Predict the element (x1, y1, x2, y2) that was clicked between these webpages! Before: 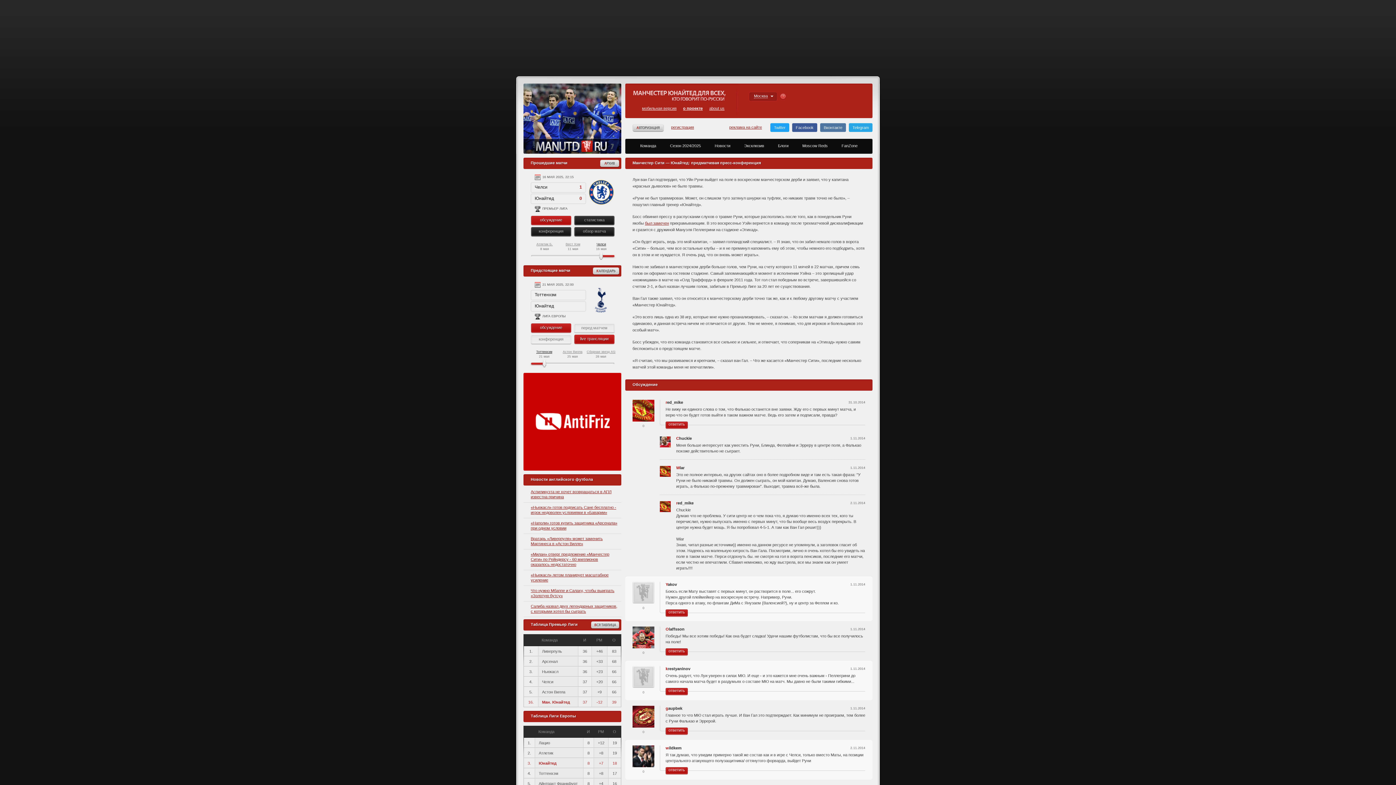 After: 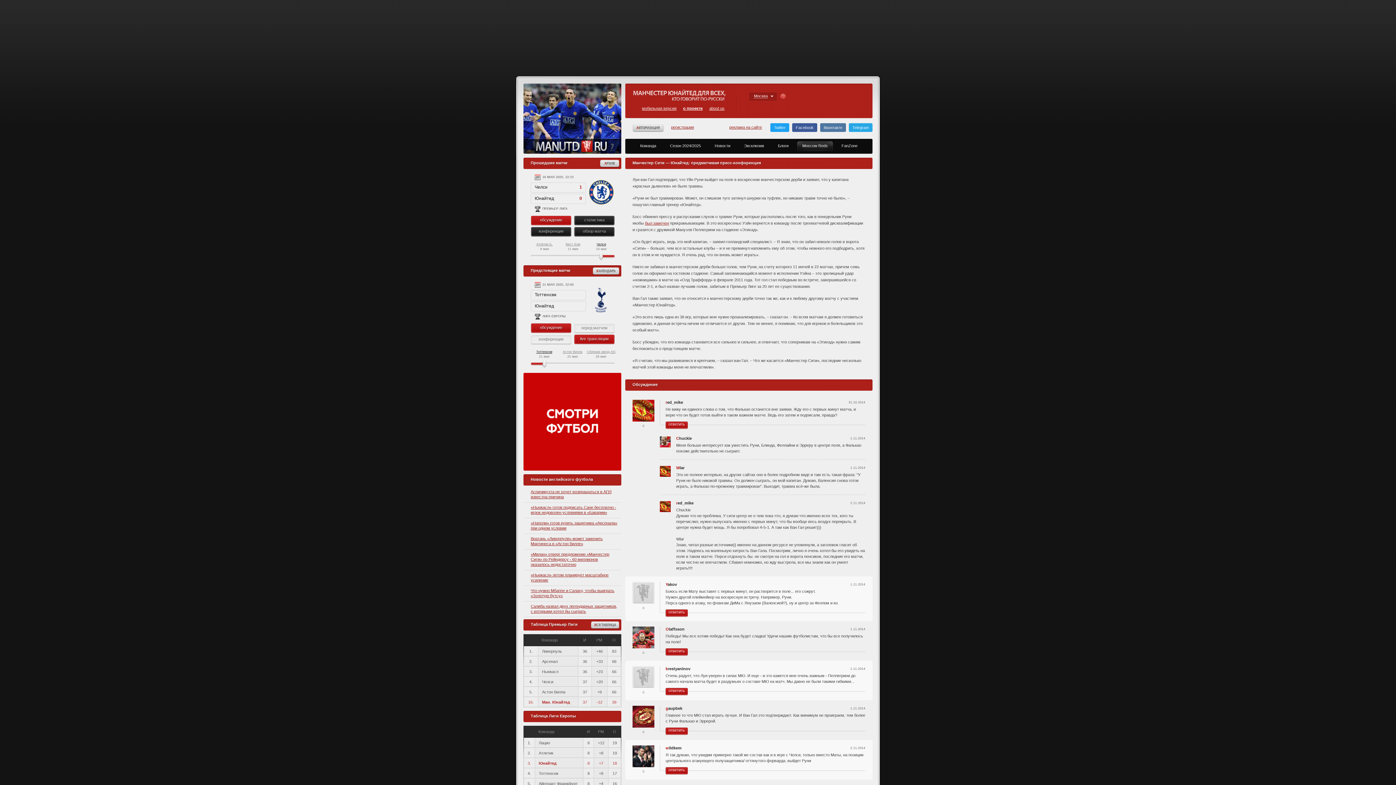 Action: label: Moscow Reds bbox: (797, 141, 833, 152)